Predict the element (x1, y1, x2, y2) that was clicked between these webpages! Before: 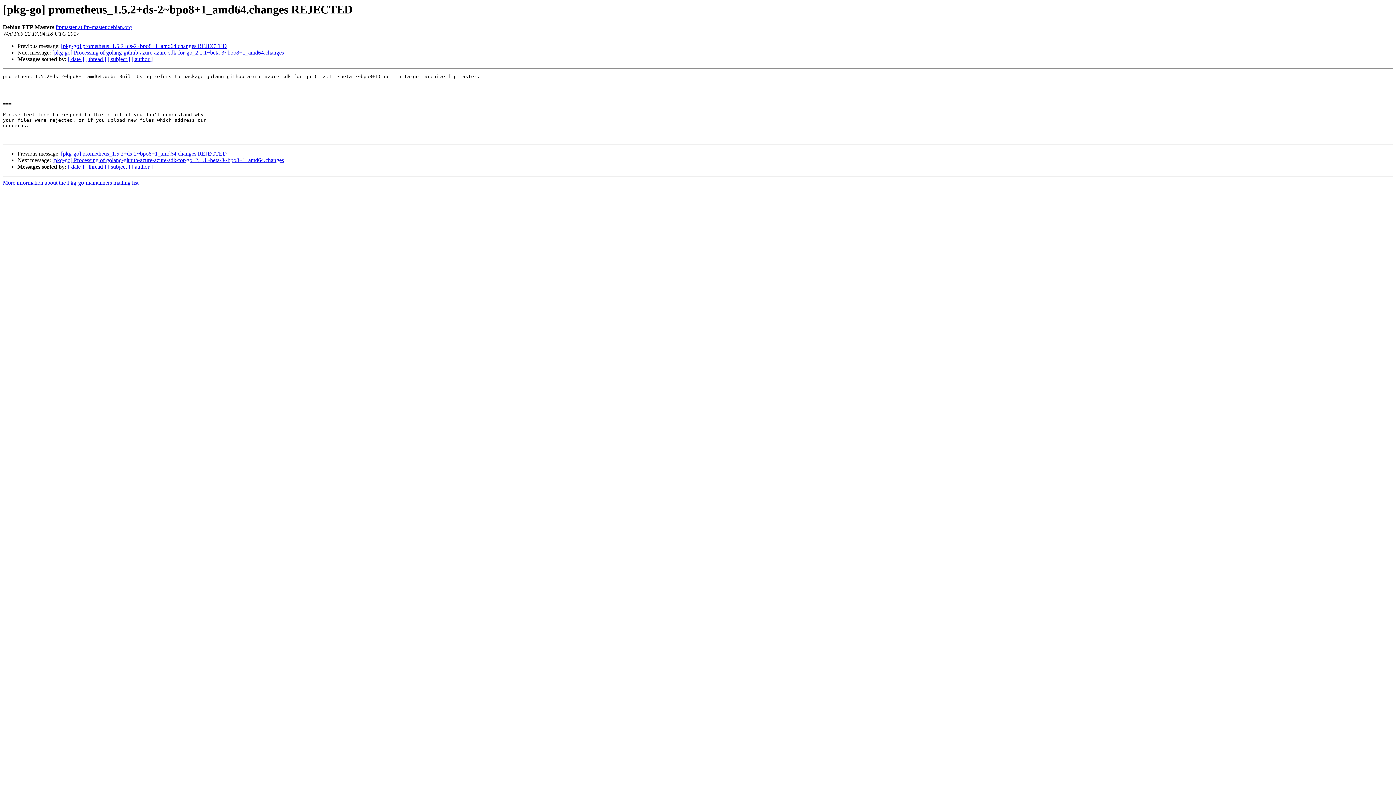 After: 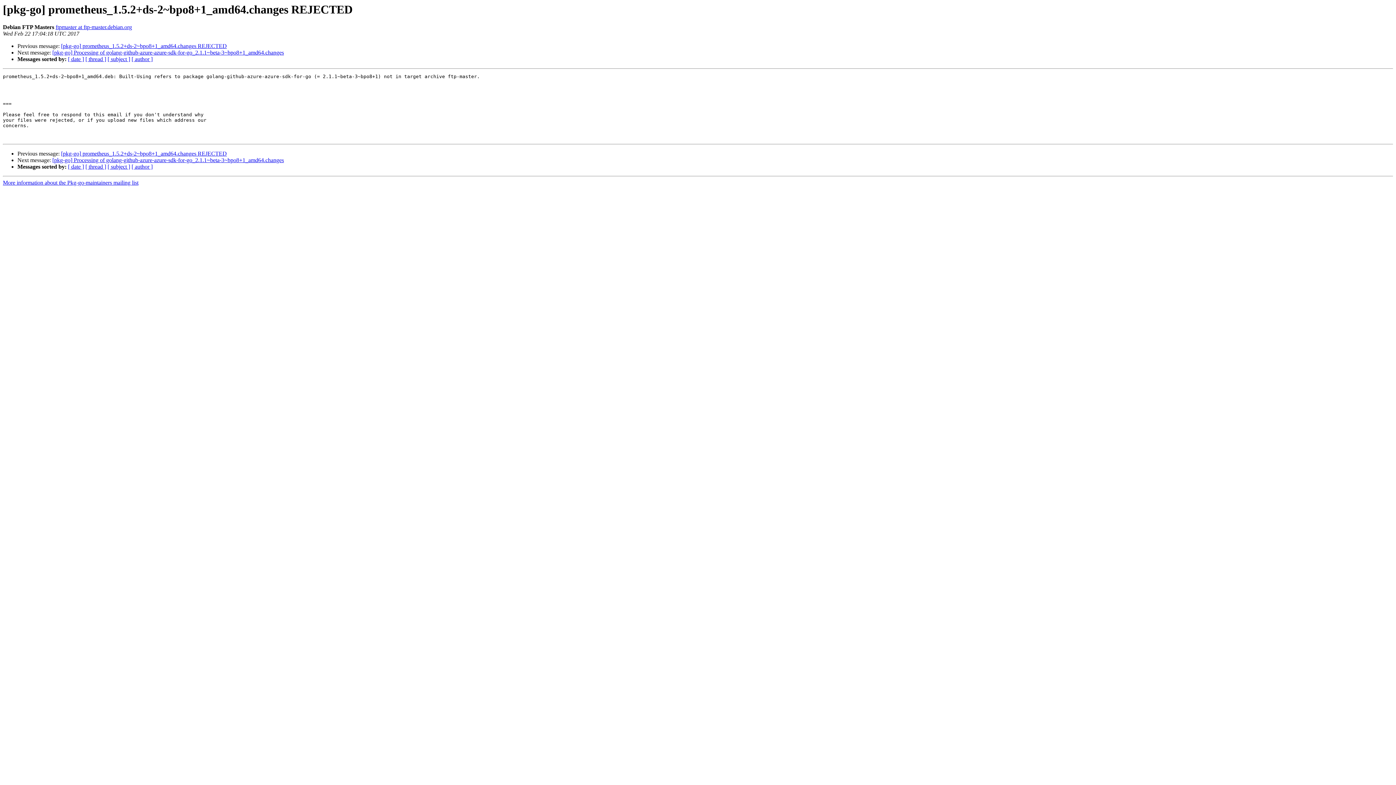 Action: bbox: (55, 24, 132, 30) label: ftpmaster at ftp-master.debian.org